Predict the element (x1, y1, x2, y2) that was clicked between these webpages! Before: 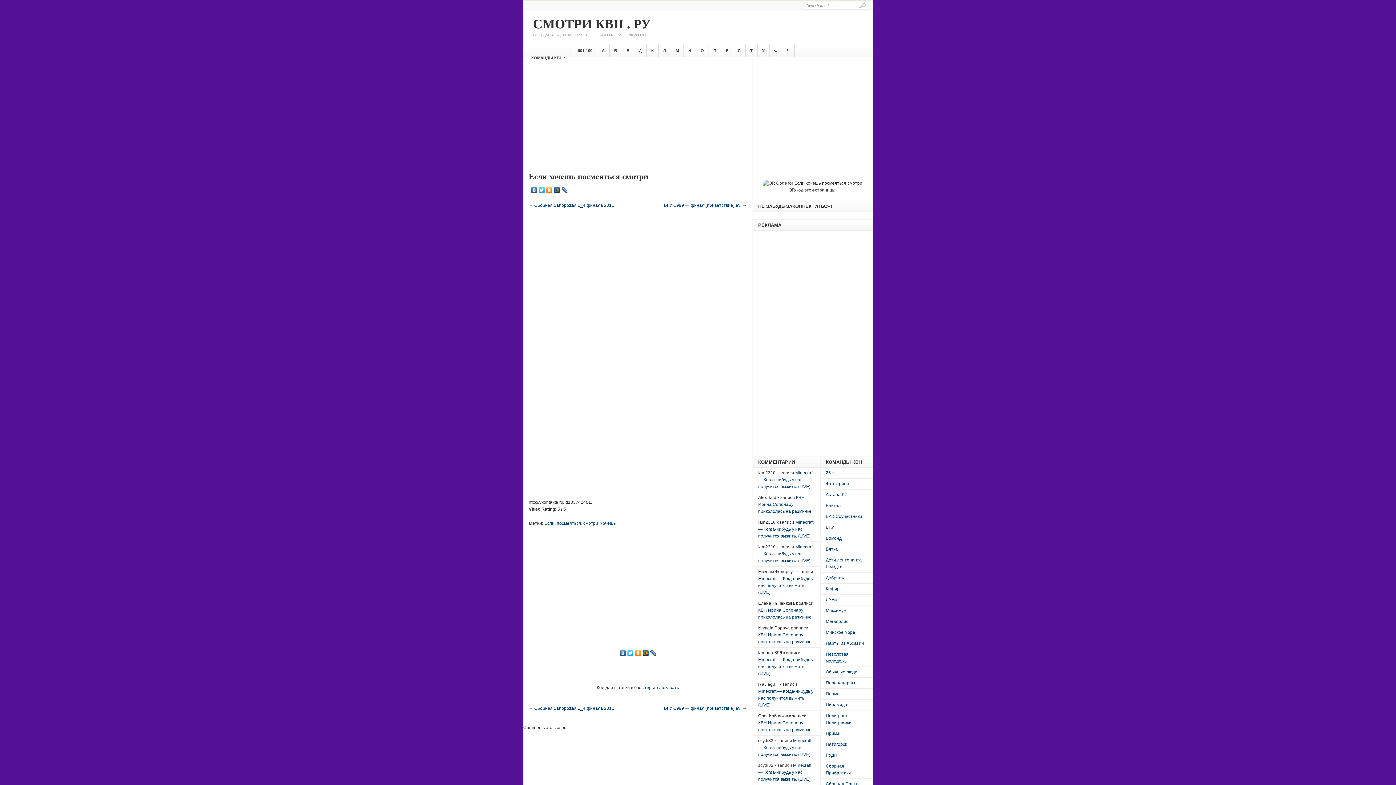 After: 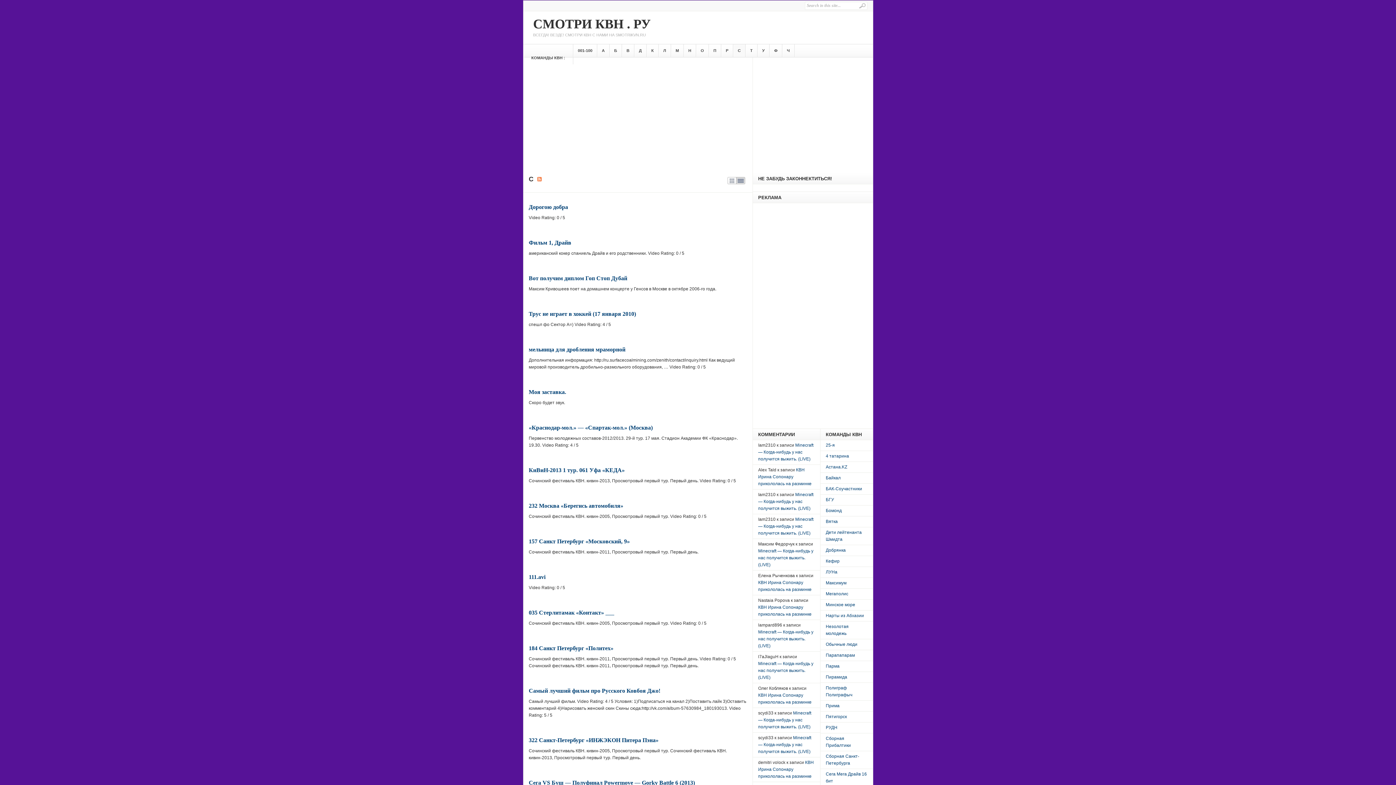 Action: bbox: (733, 44, 745, 57) label: С